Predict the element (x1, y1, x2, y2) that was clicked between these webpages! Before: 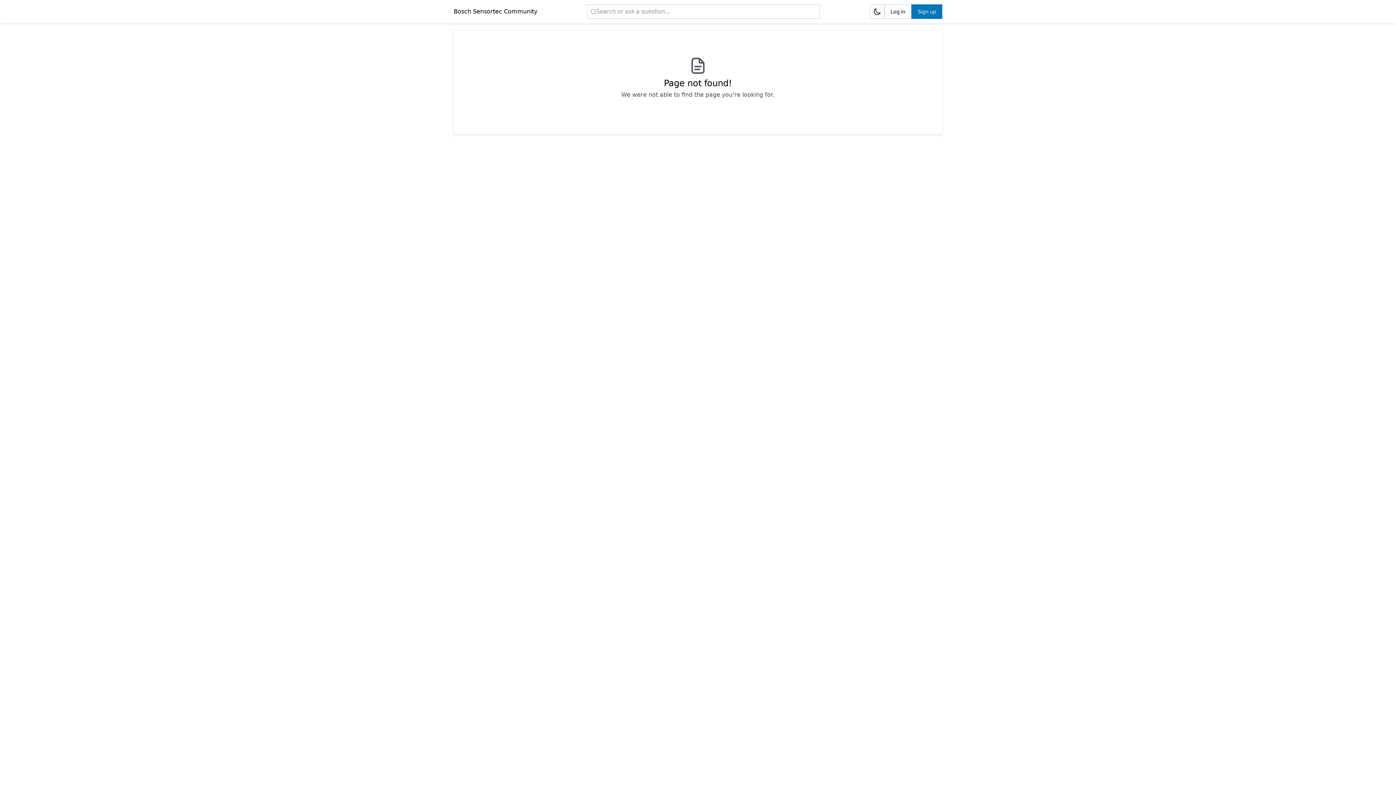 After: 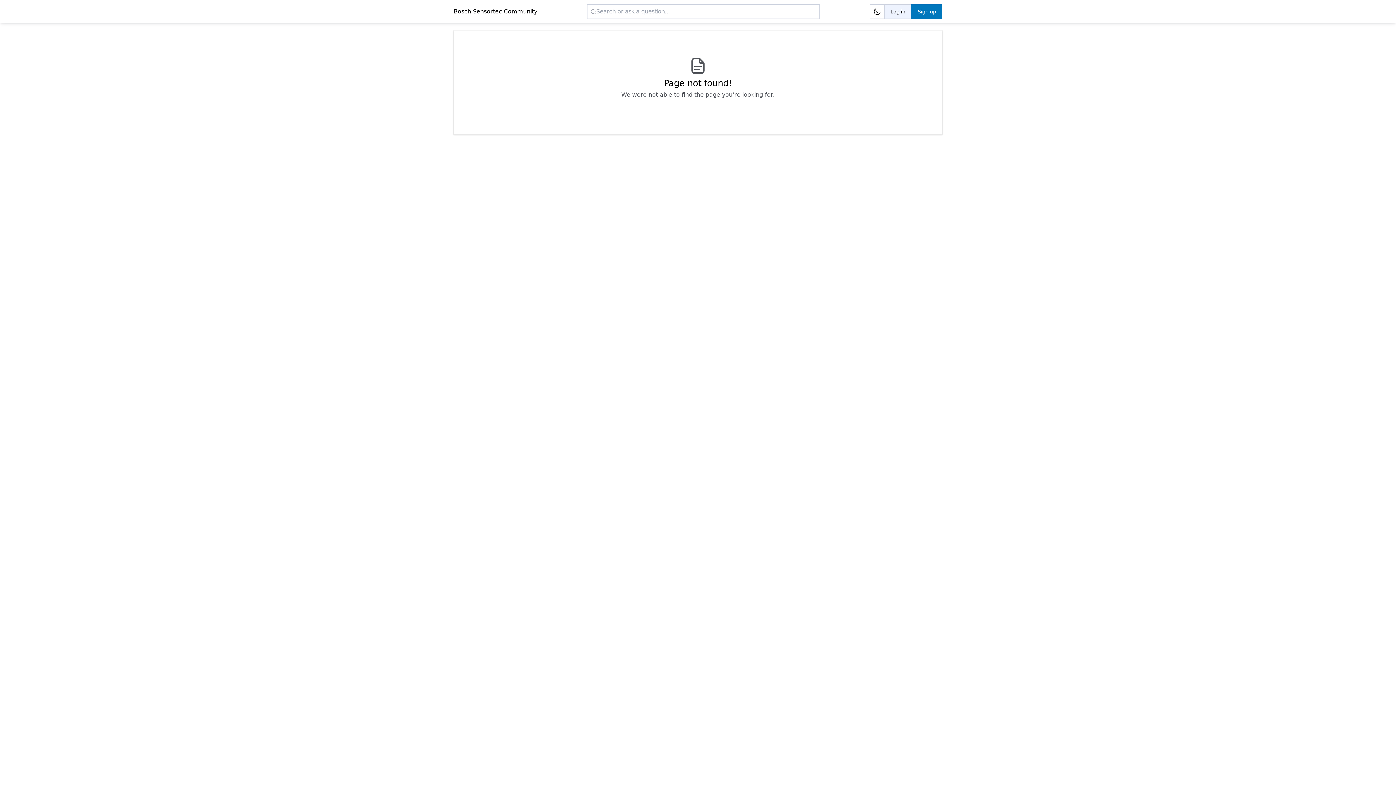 Action: bbox: (884, 4, 911, 18) label: Log in